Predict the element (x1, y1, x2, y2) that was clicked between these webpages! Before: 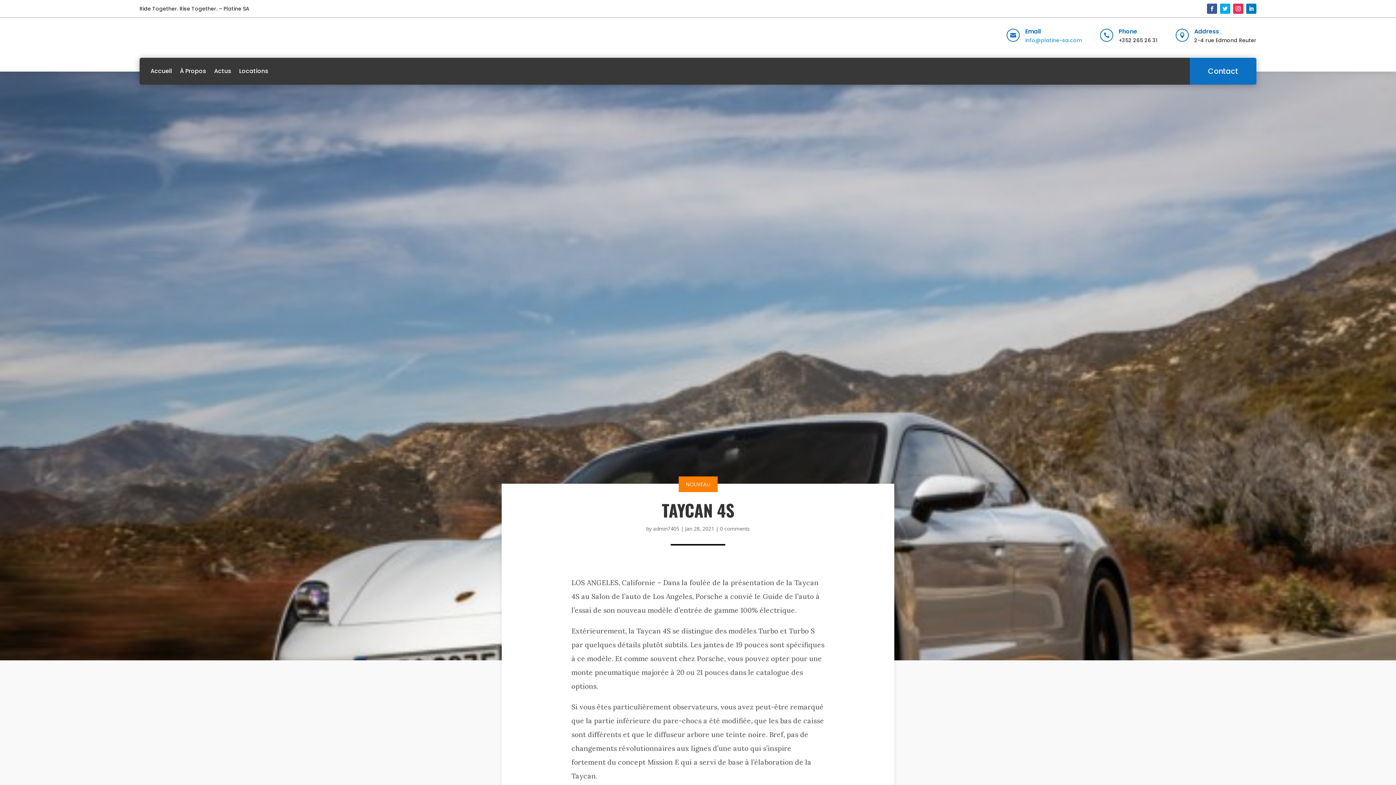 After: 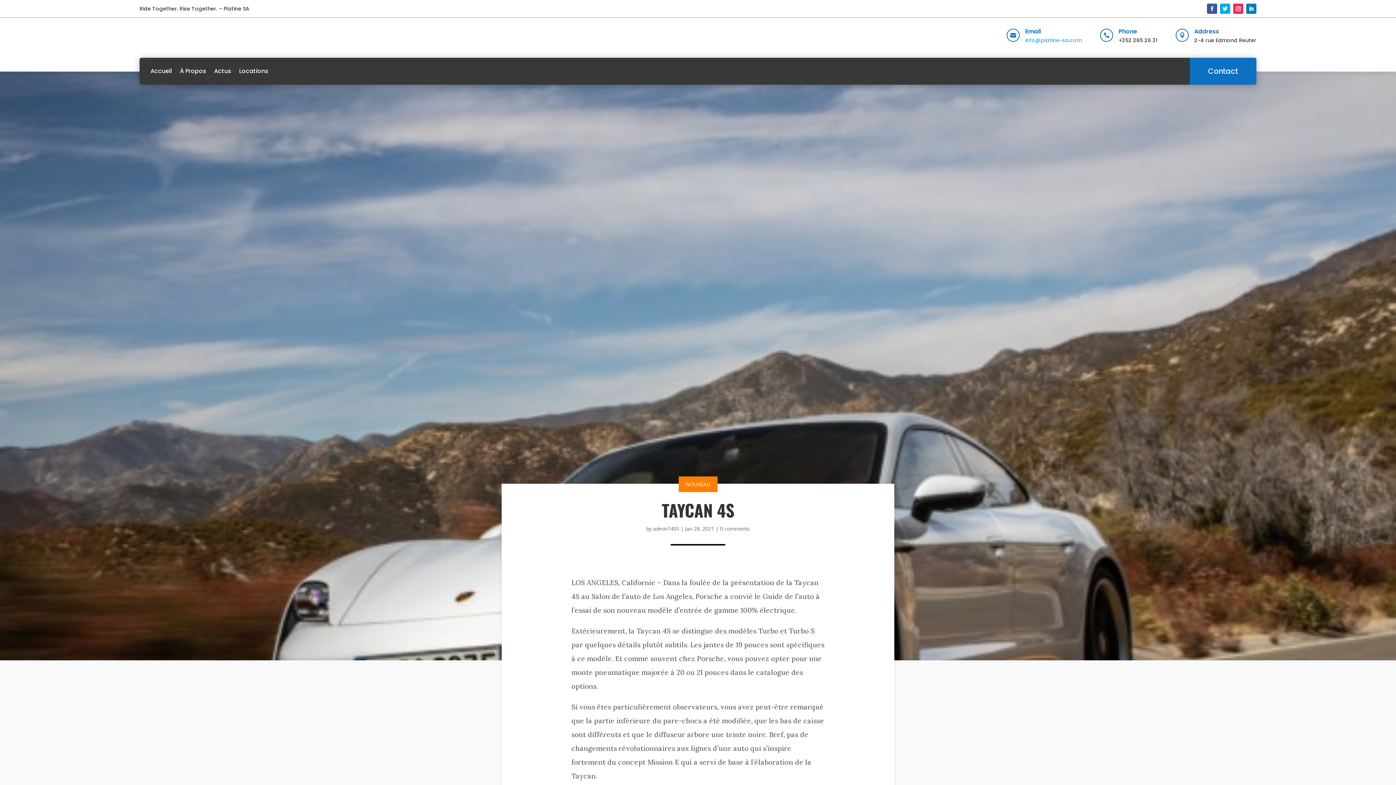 Action: label: info@platine-sa.com bbox: (1025, 36, 1082, 44)